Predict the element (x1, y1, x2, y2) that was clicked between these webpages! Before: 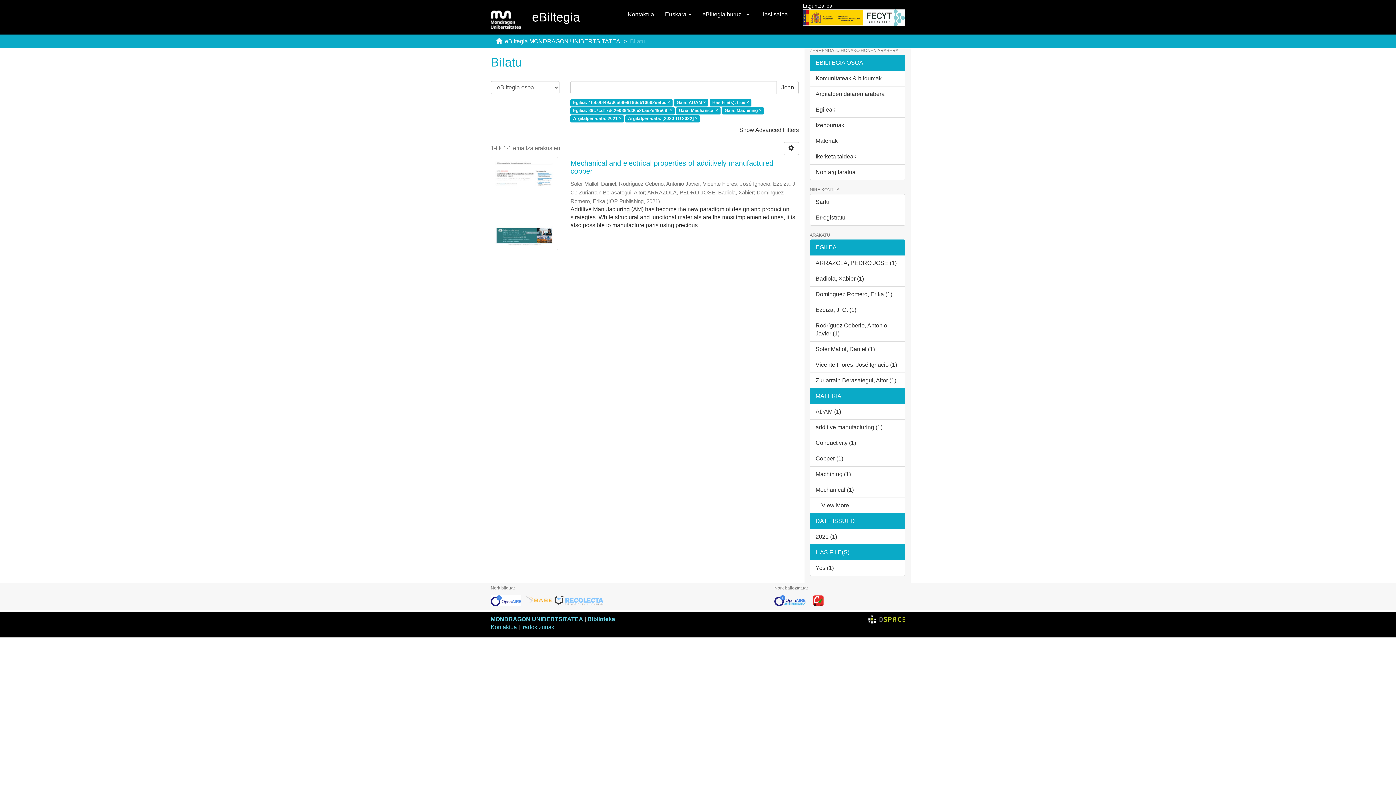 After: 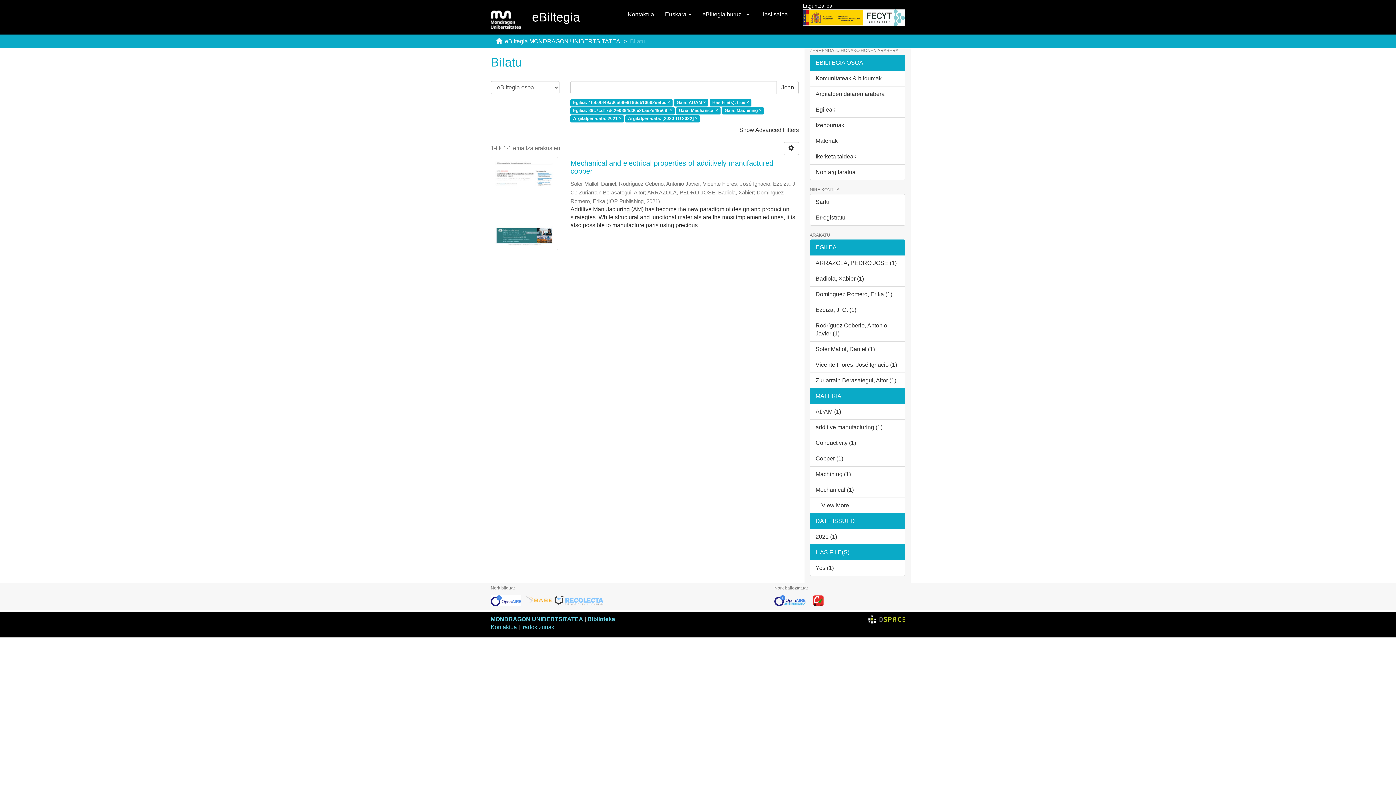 Action: bbox: (810, 544, 905, 560) label: HAS FILE(S)